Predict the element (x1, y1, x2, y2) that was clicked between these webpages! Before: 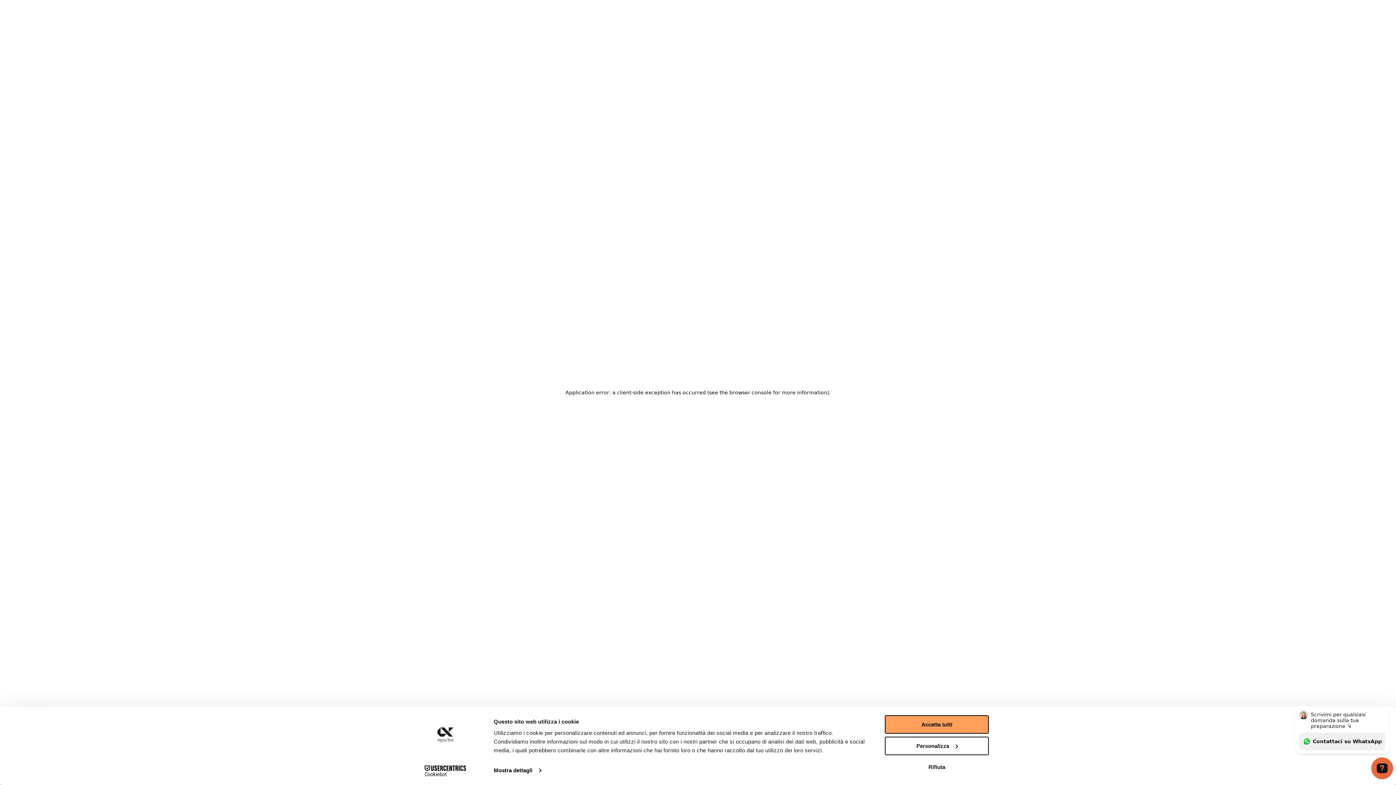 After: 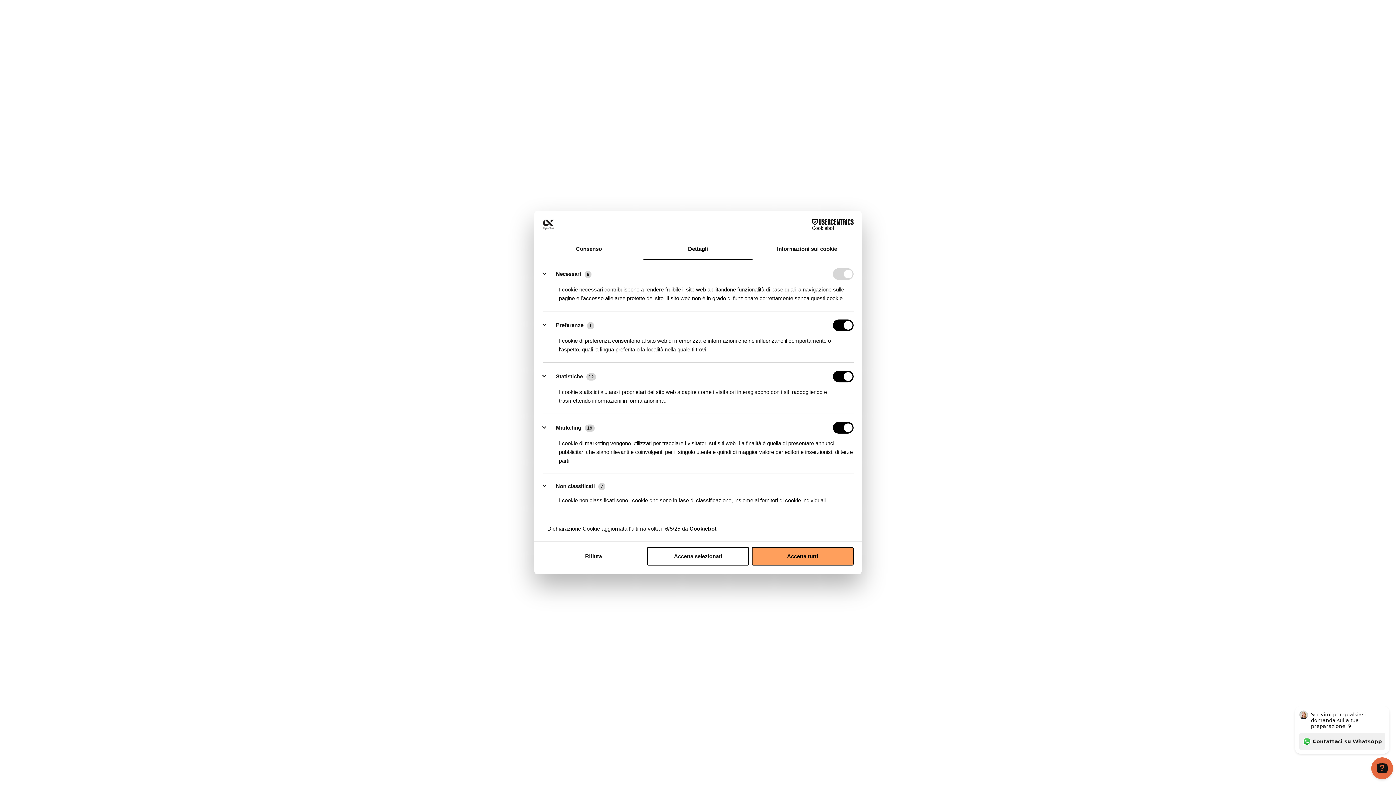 Action: label: Mostra dettagli bbox: (493, 765, 541, 776)